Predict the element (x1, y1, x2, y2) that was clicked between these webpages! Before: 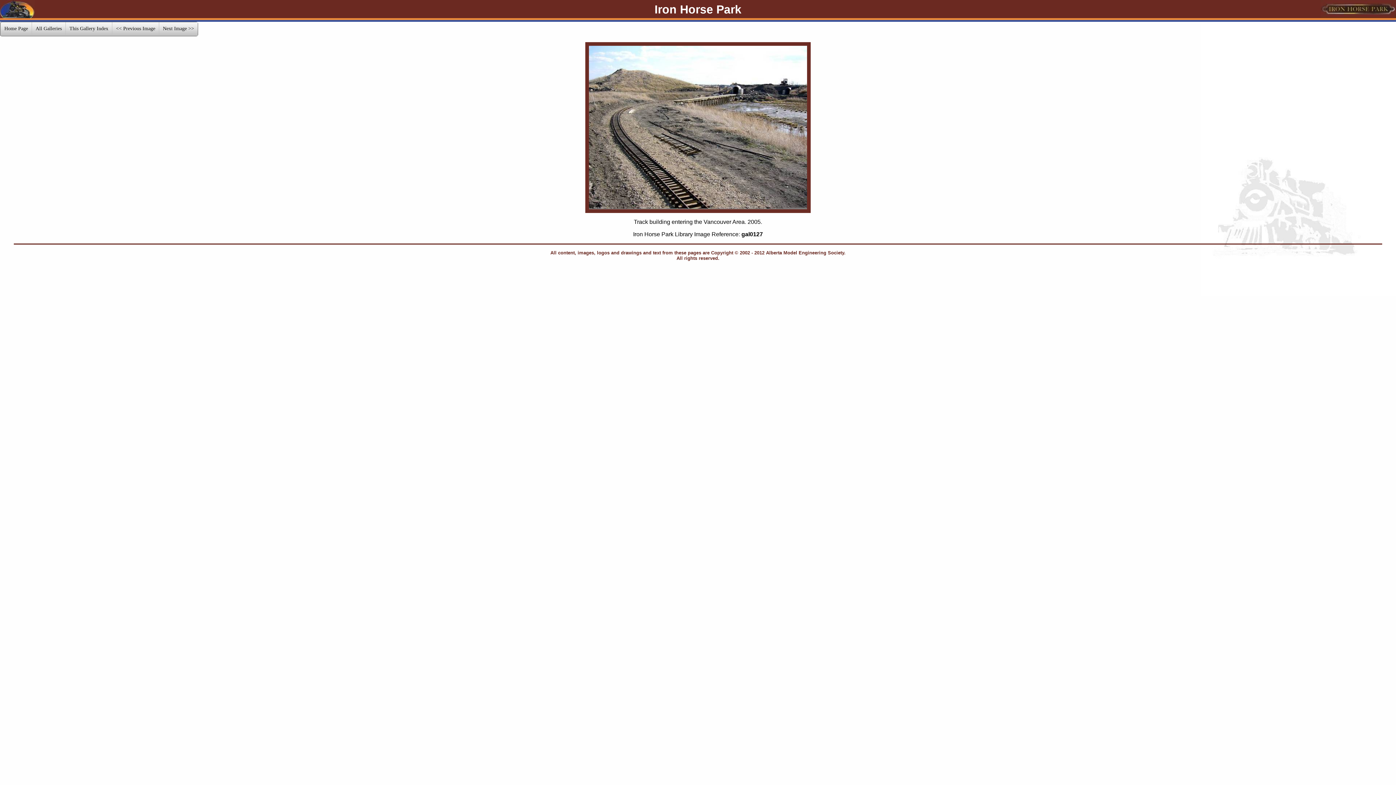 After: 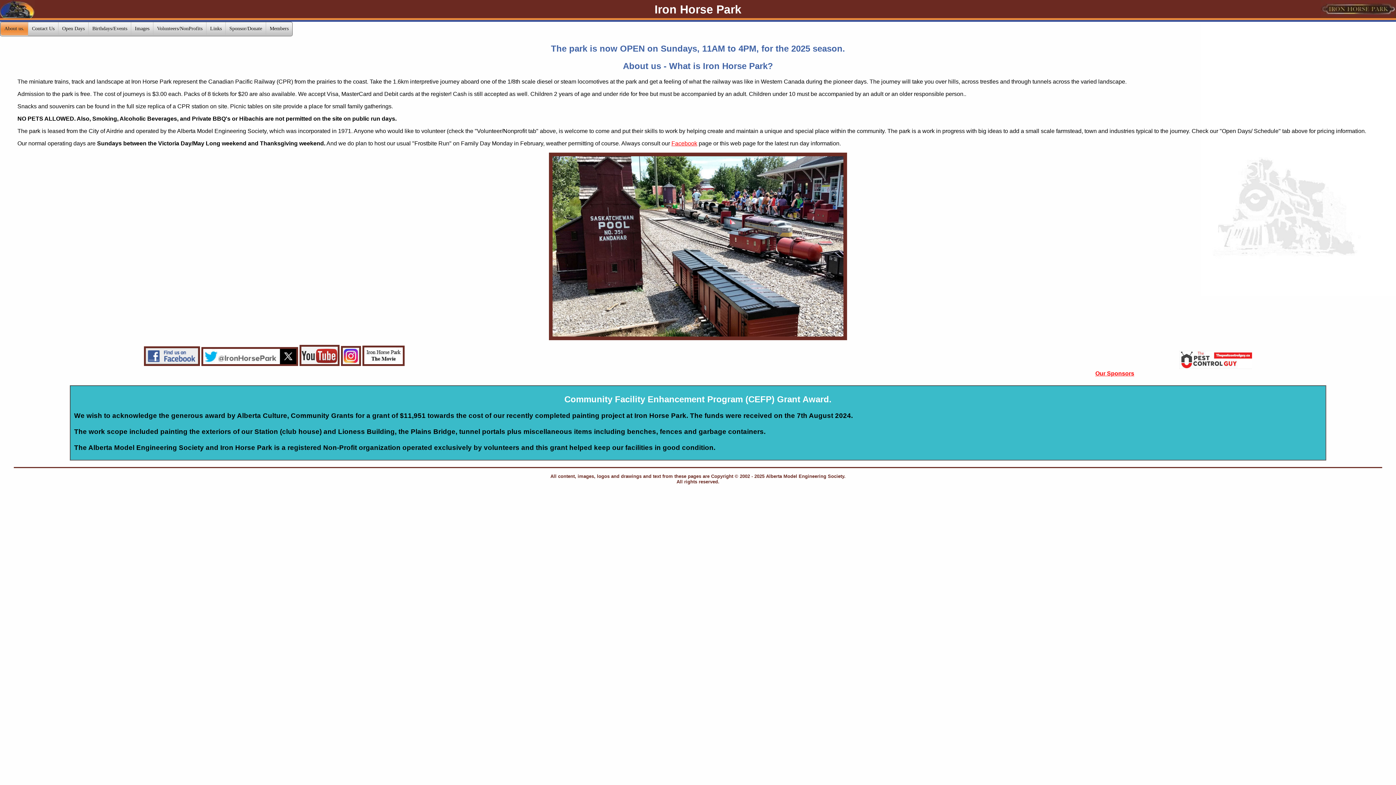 Action: bbox: (0, 13, 34, 19)